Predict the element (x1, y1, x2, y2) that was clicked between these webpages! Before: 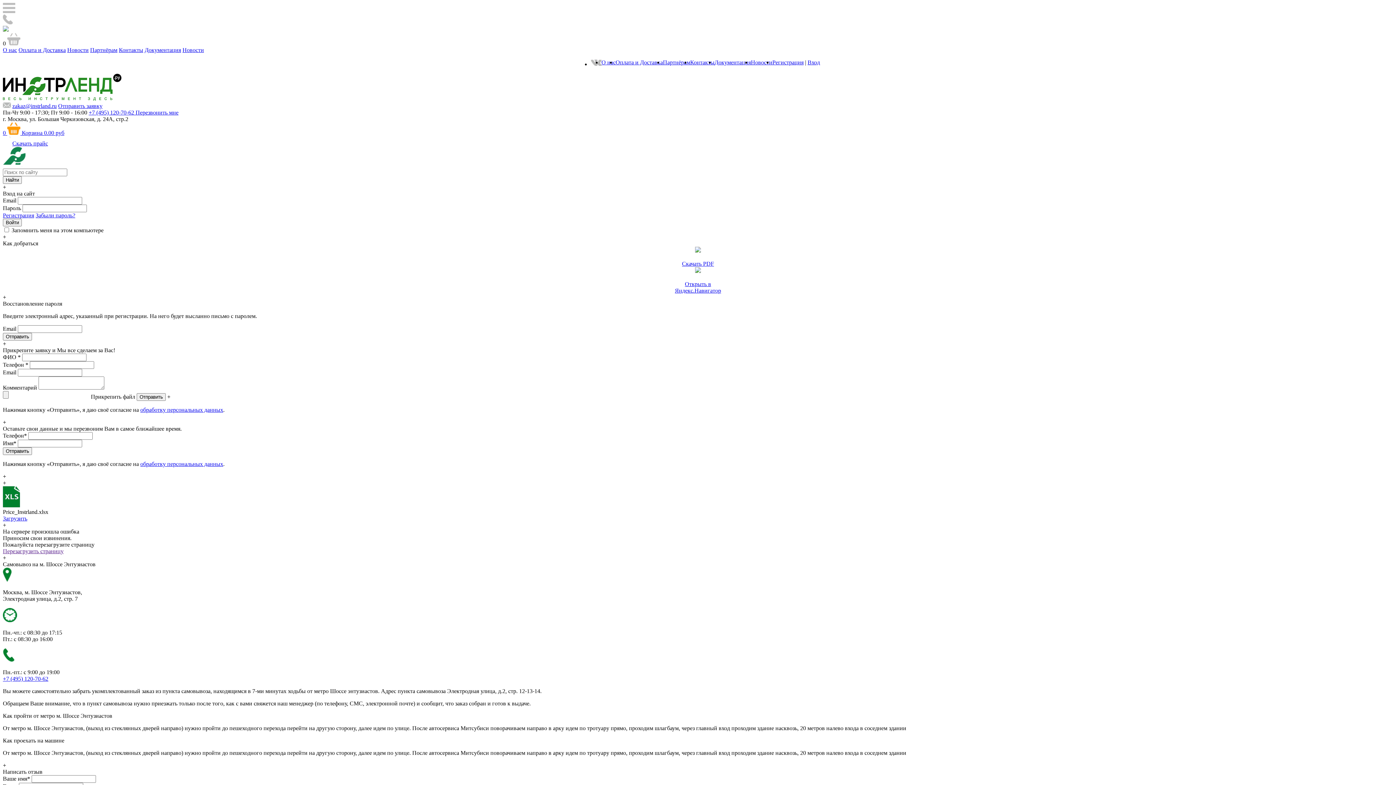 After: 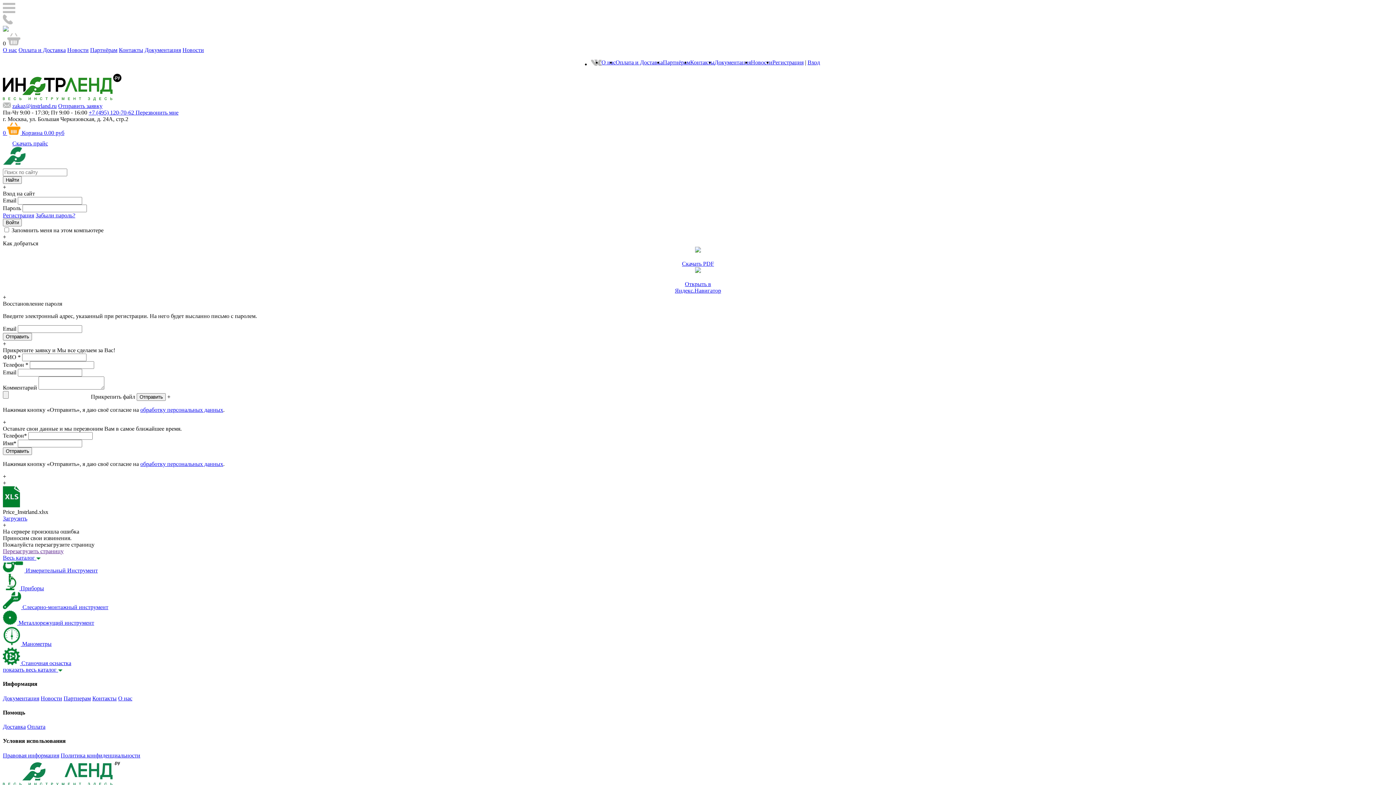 Action: label: Документация bbox: (144, 46, 181, 53)